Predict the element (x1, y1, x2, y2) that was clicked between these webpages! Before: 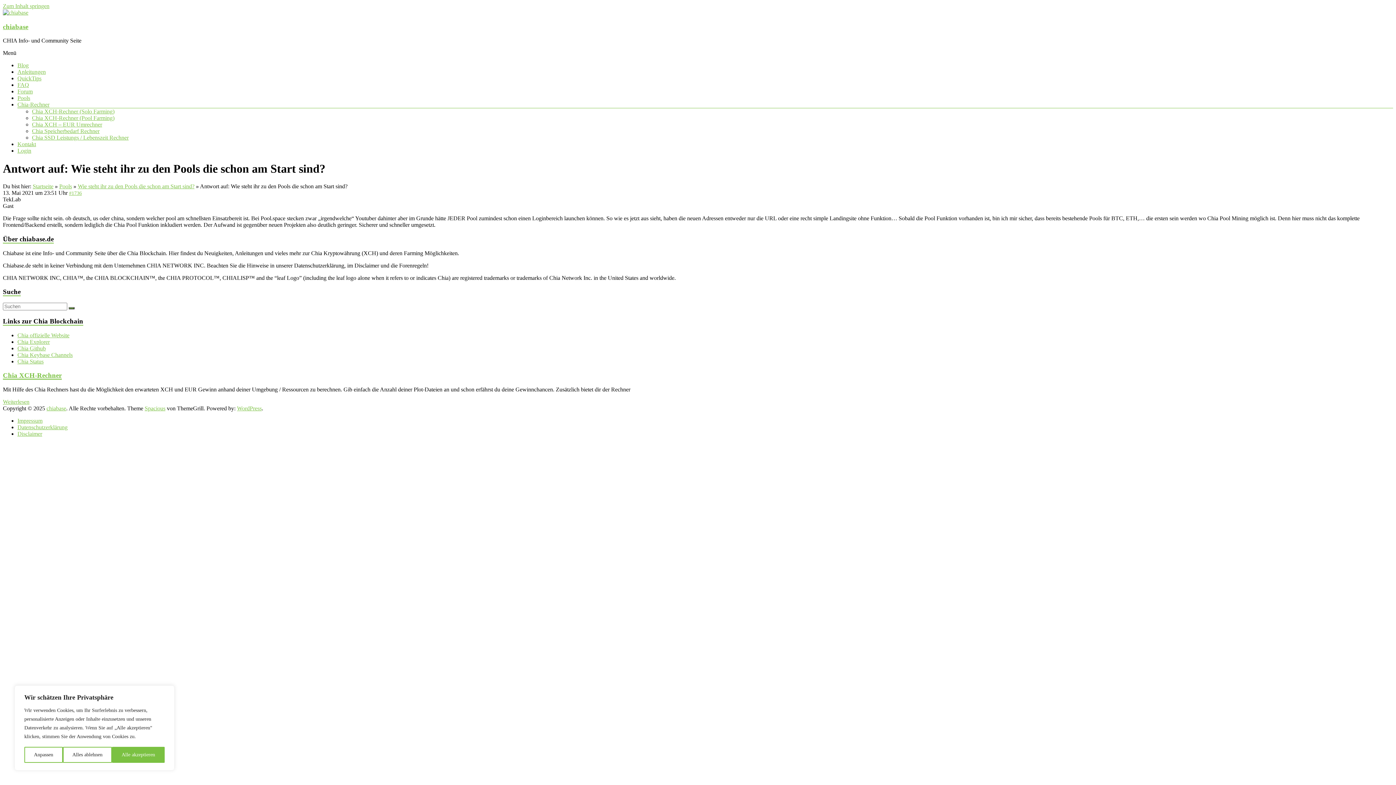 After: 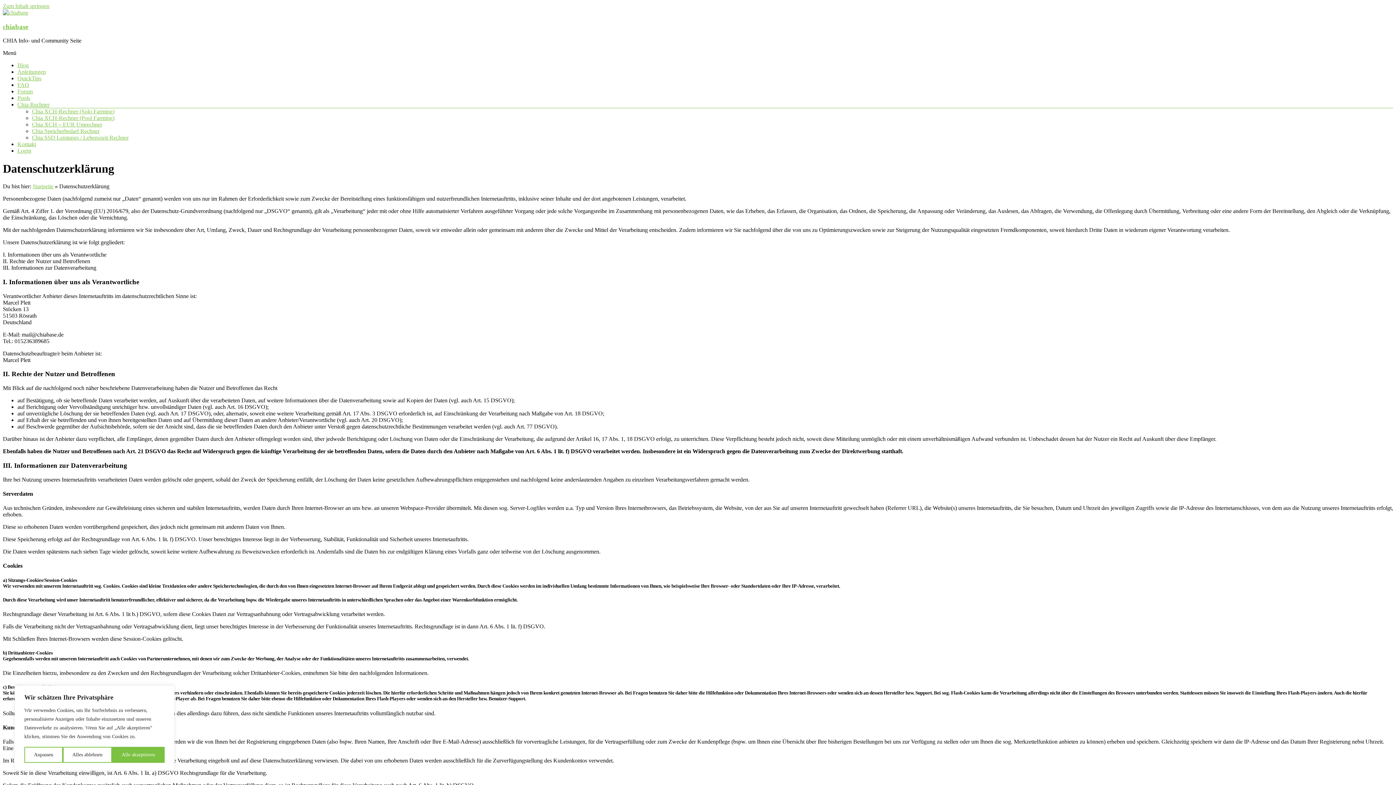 Action: bbox: (17, 424, 67, 430) label: Datenschutzerklärung